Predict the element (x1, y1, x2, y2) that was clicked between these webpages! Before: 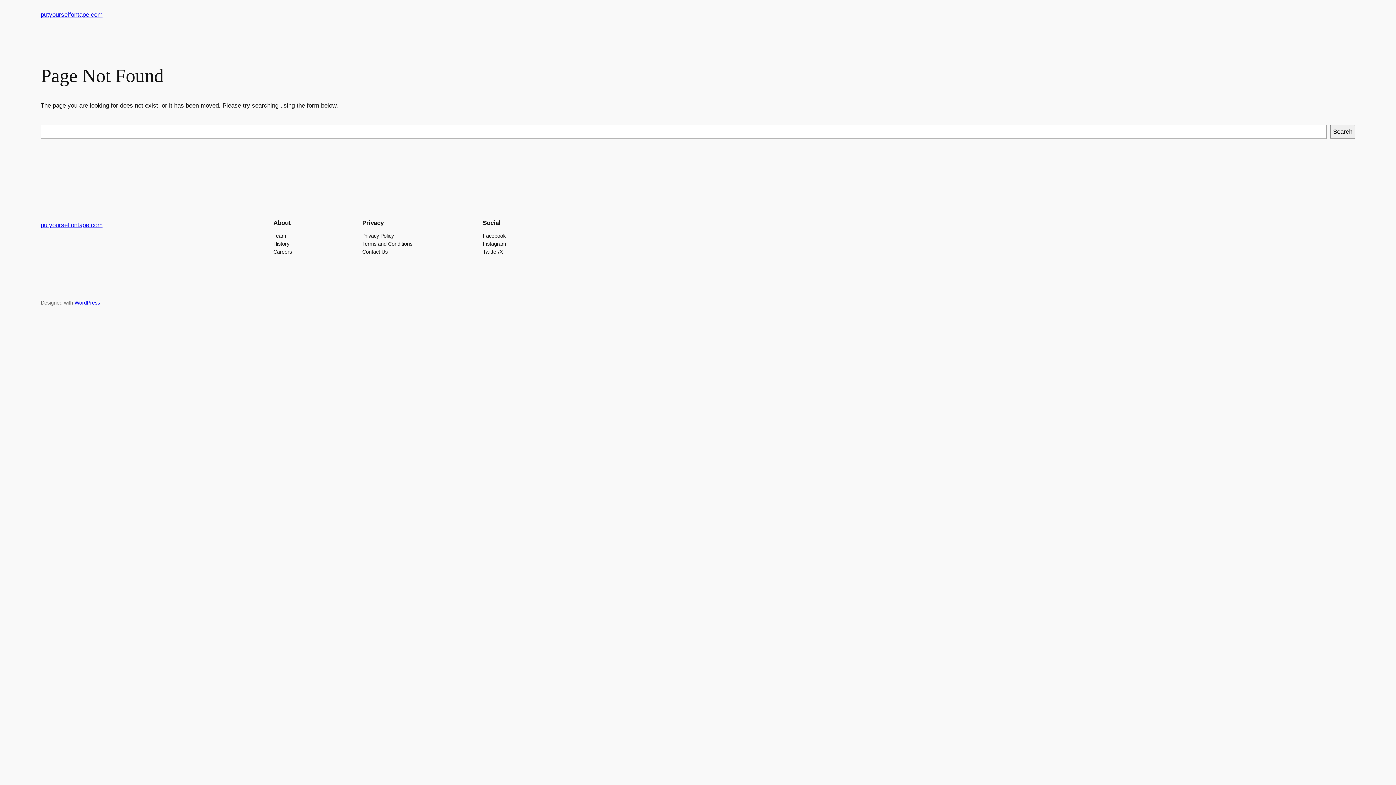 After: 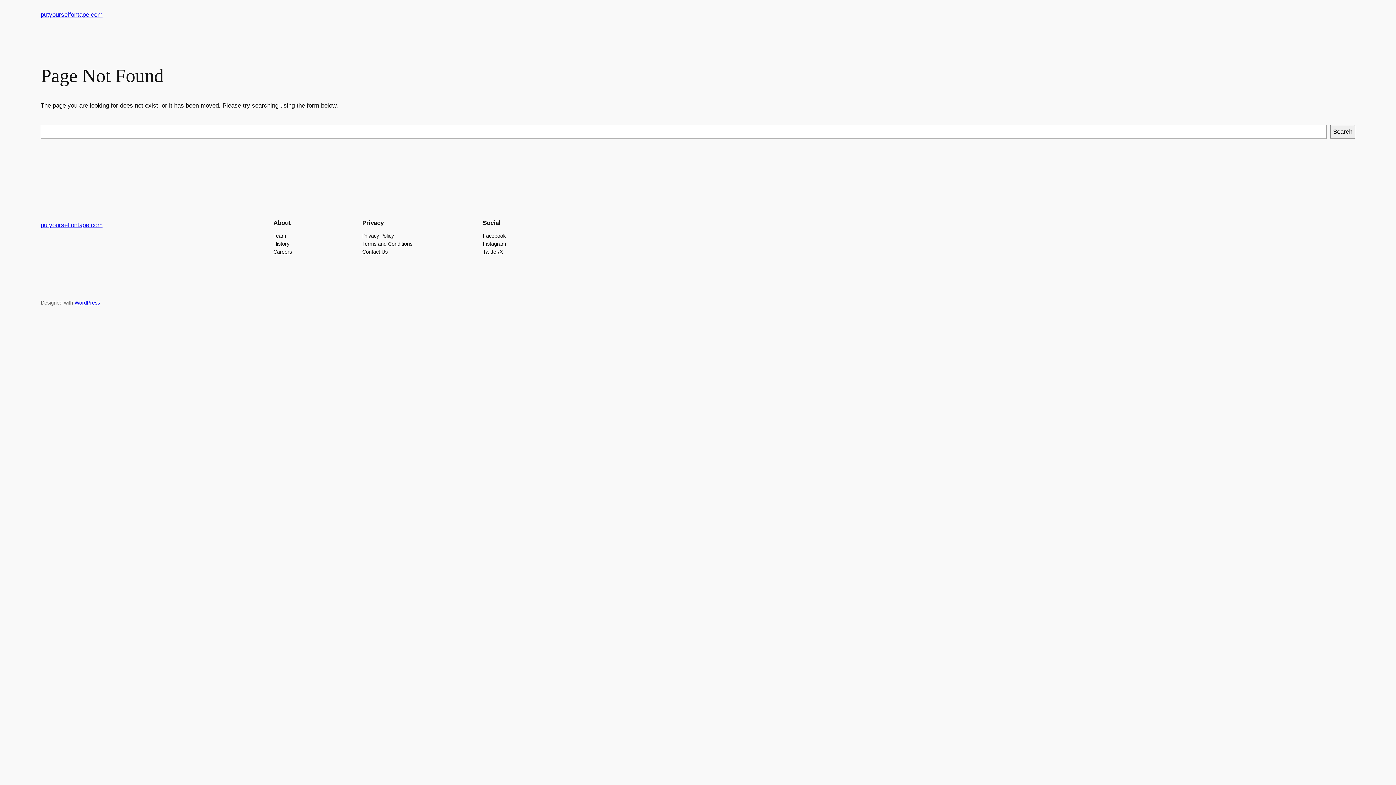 Action: bbox: (482, 239, 506, 247) label: Instagram